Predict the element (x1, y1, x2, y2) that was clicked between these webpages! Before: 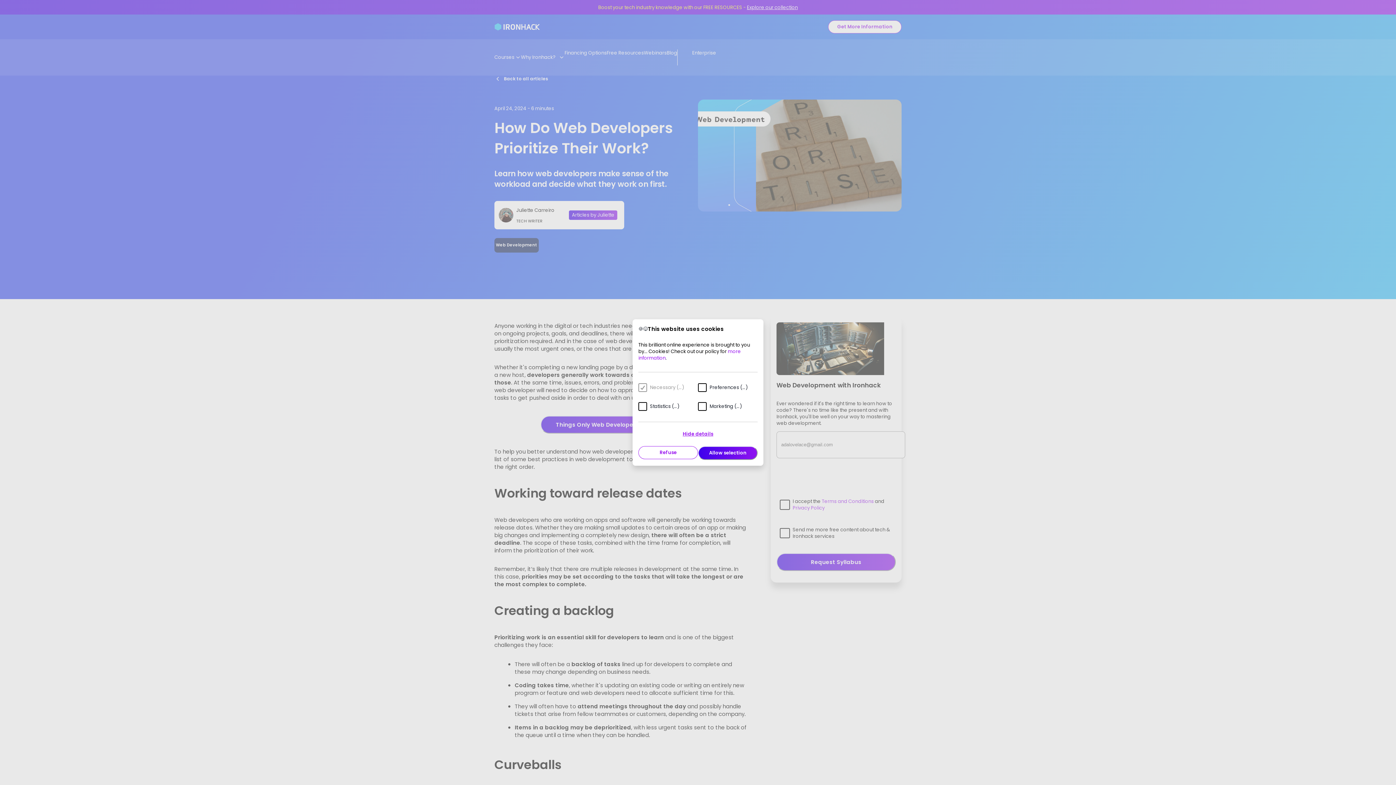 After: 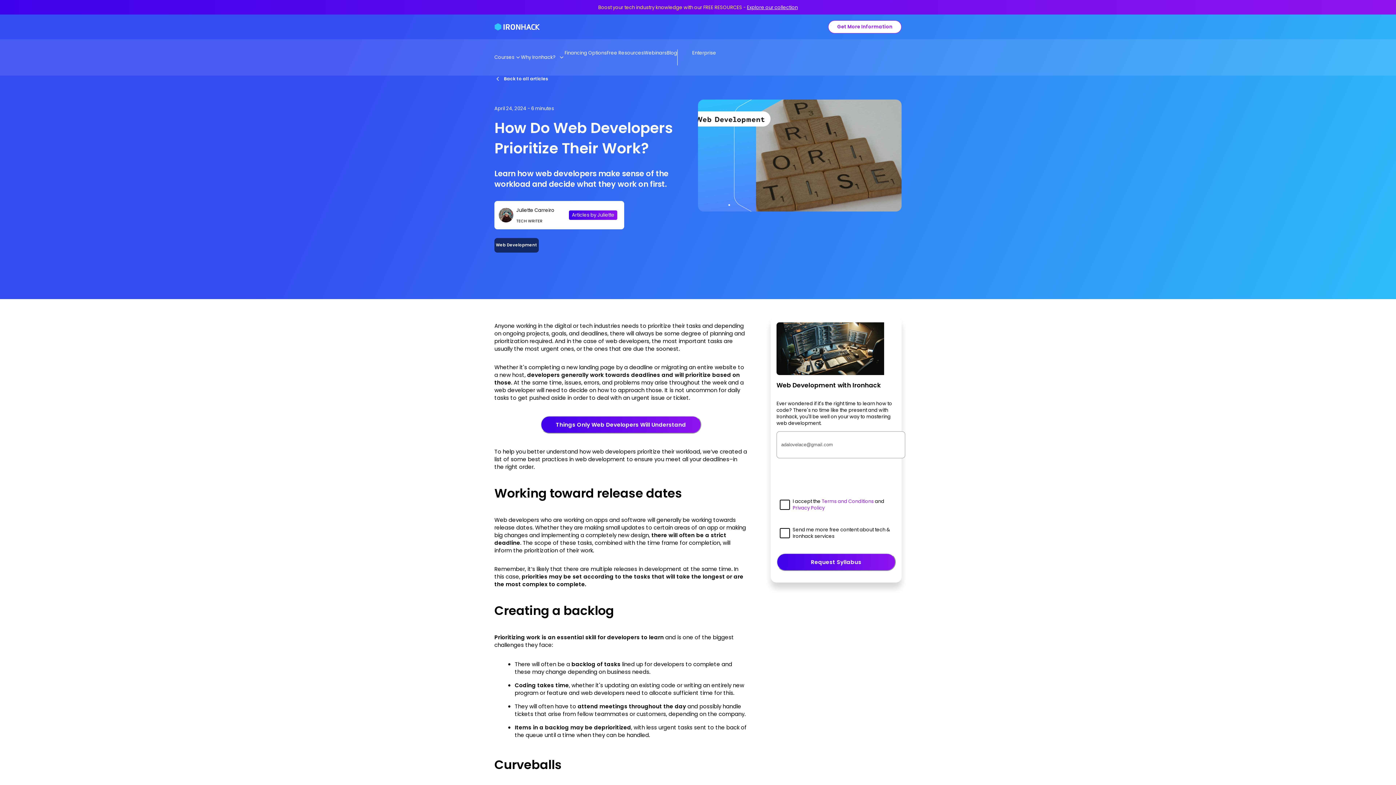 Action: label: Refuse bbox: (638, 446, 698, 459)